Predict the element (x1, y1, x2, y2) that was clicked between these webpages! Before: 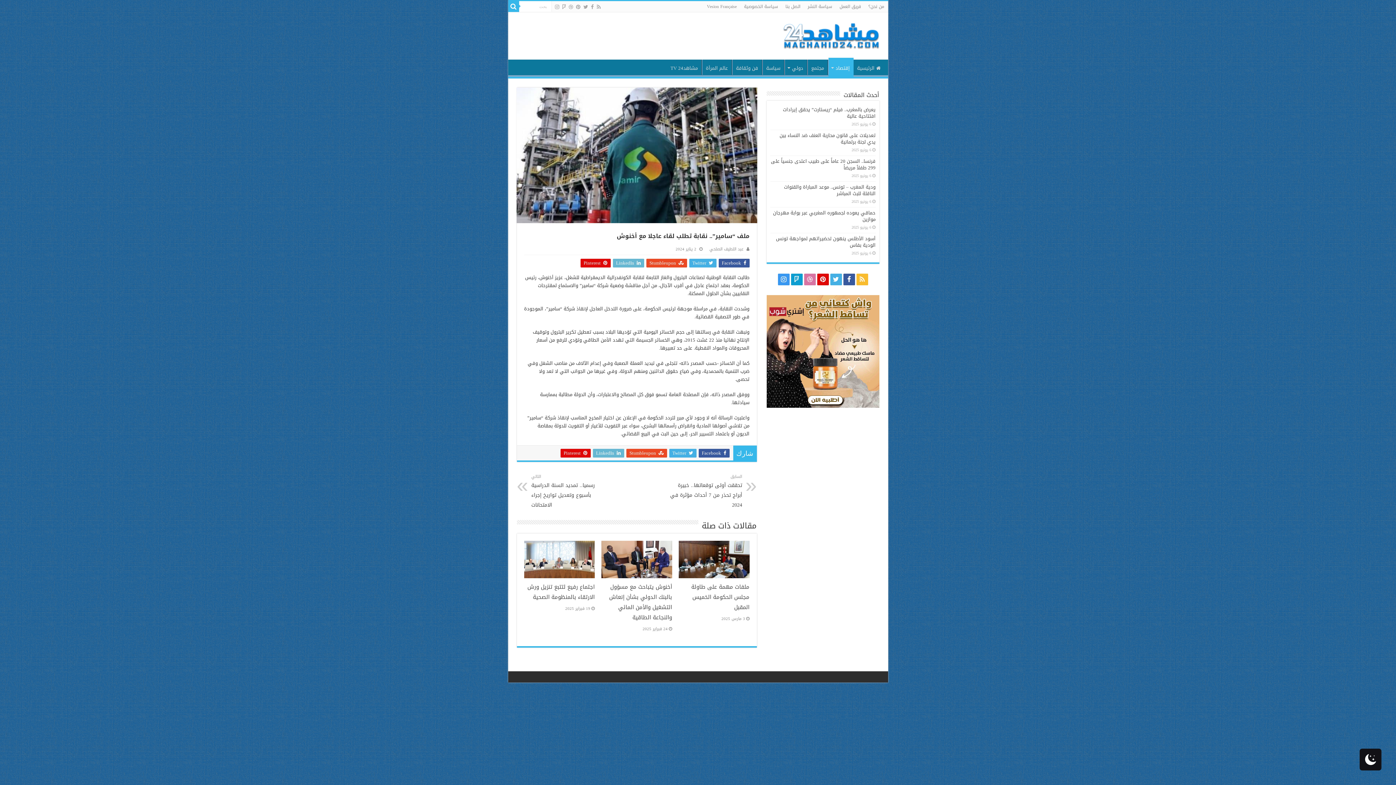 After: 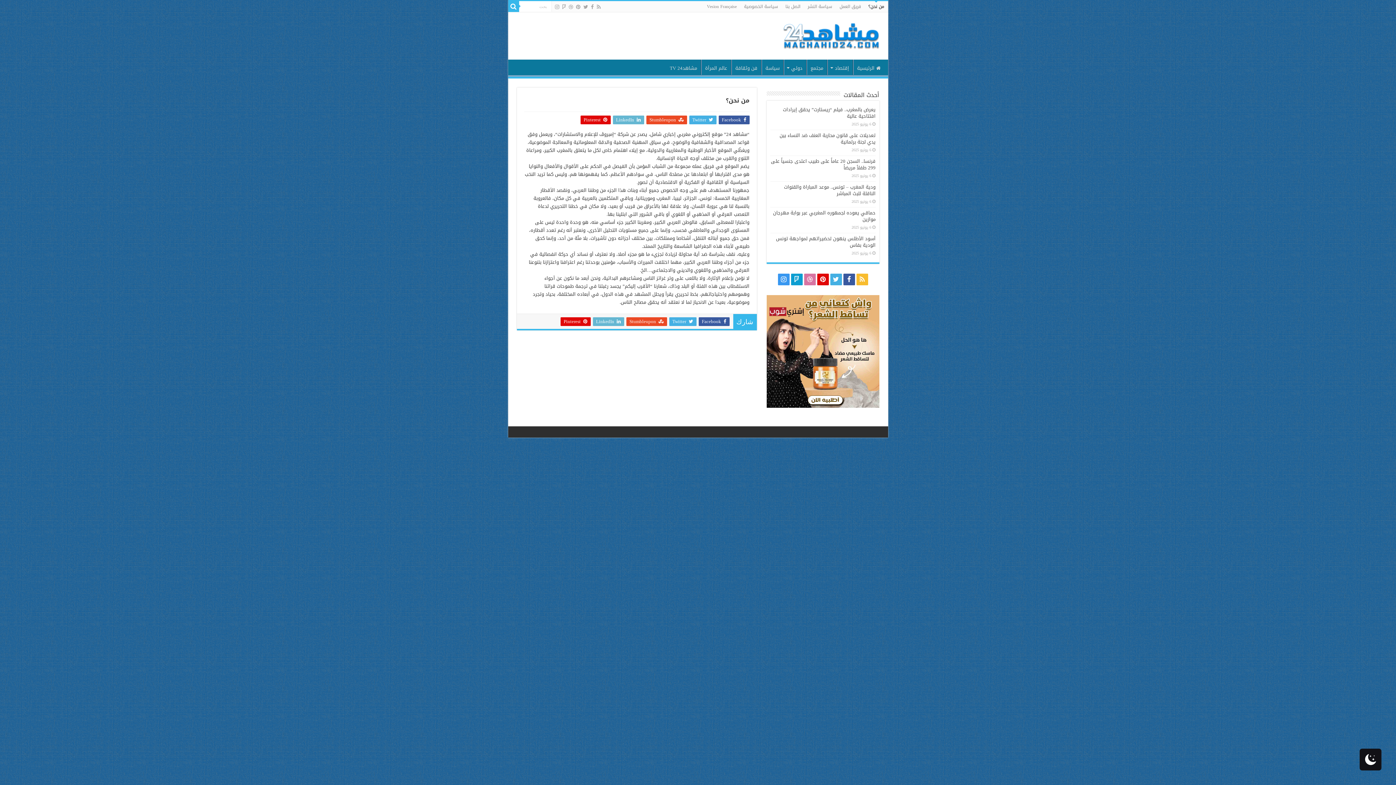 Action: bbox: (864, 1, 888, 12) label: من نحن؟